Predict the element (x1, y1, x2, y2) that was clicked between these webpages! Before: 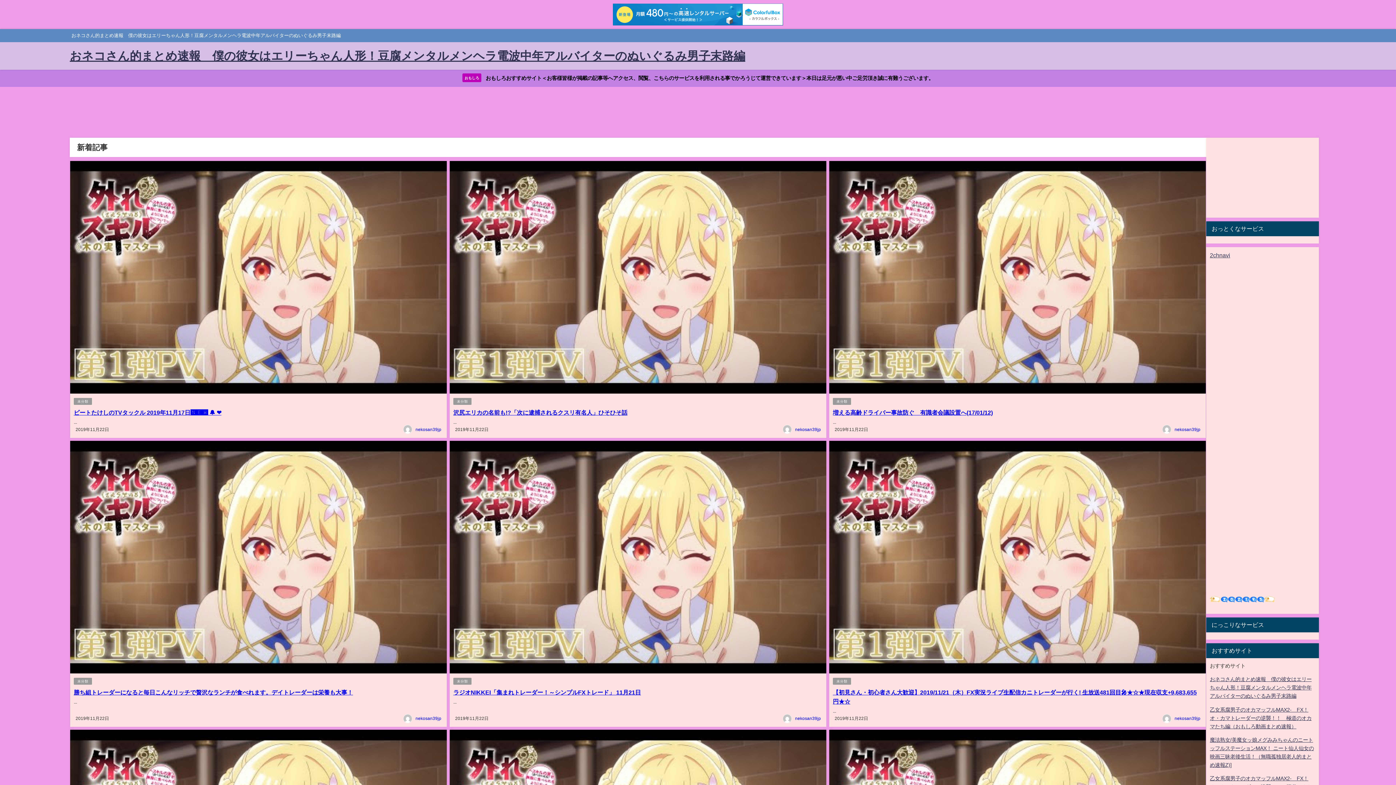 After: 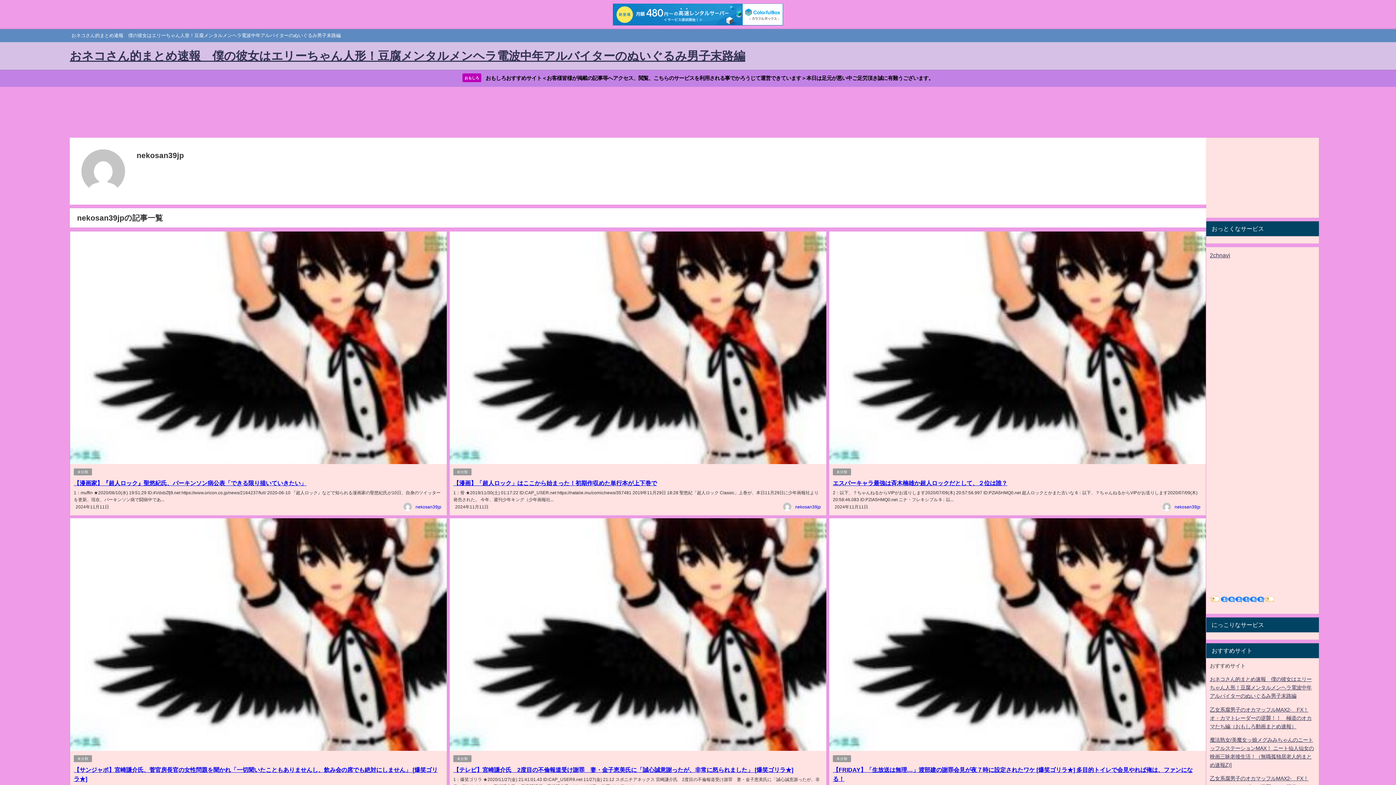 Action: bbox: (1174, 427, 1200, 431) label: nekosan39jp